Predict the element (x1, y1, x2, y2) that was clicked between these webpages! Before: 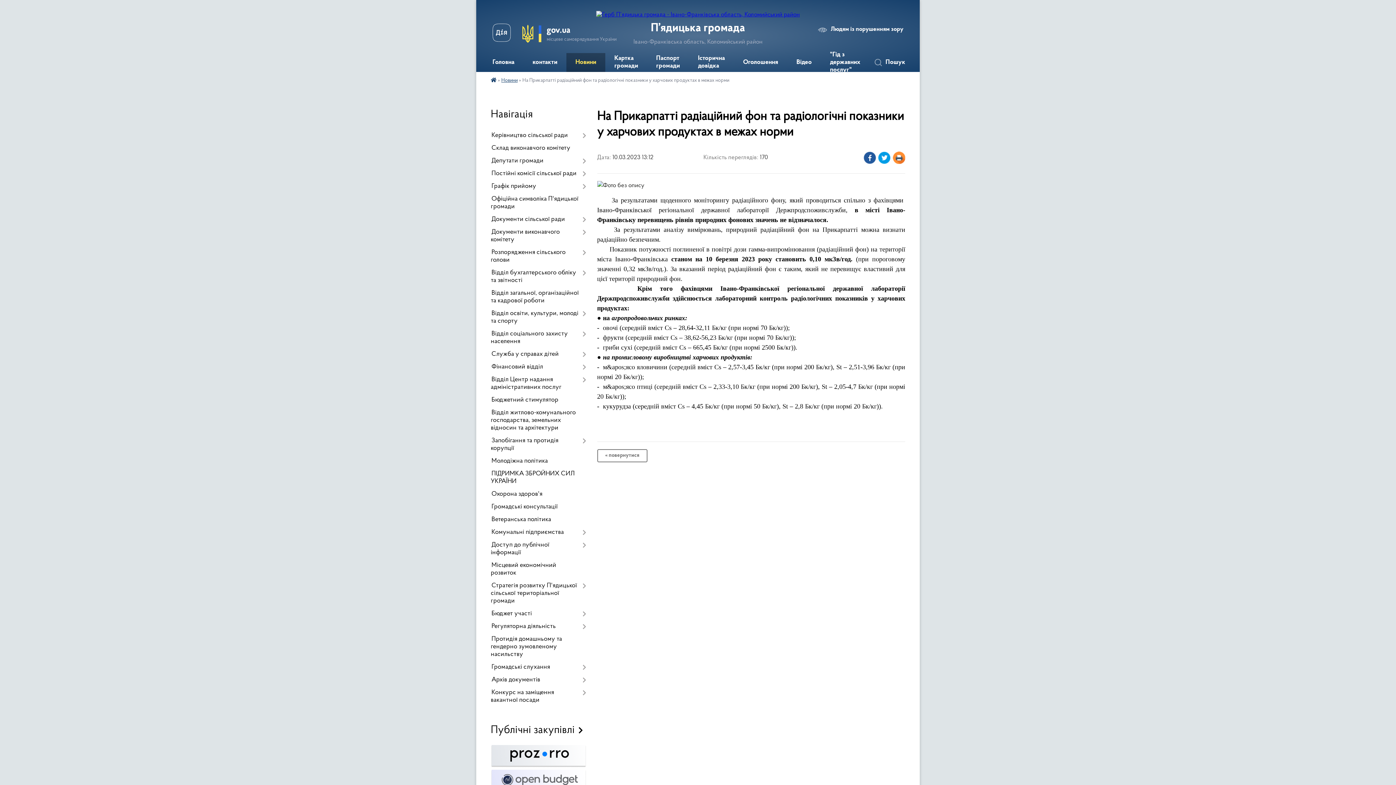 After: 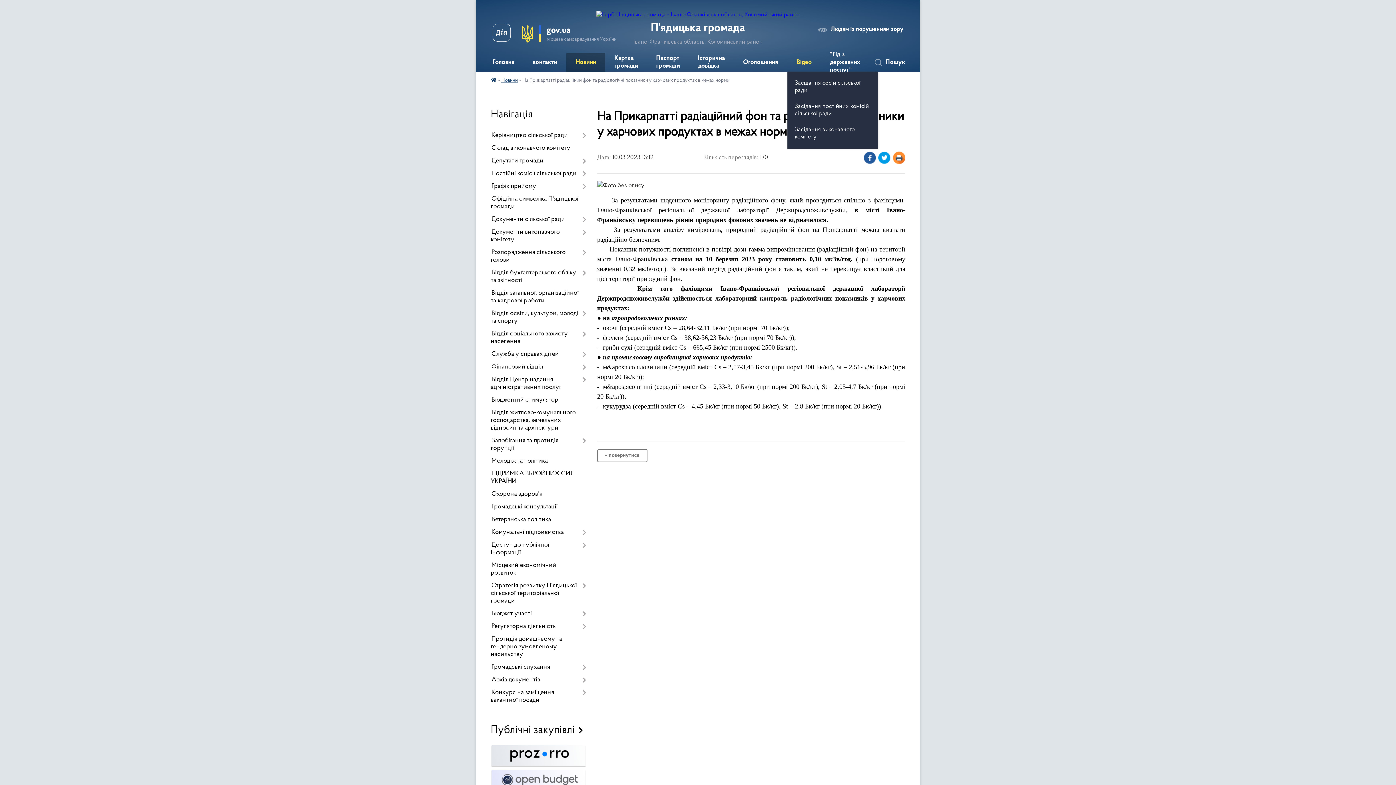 Action: label: Відео bbox: (787, 53, 821, 72)